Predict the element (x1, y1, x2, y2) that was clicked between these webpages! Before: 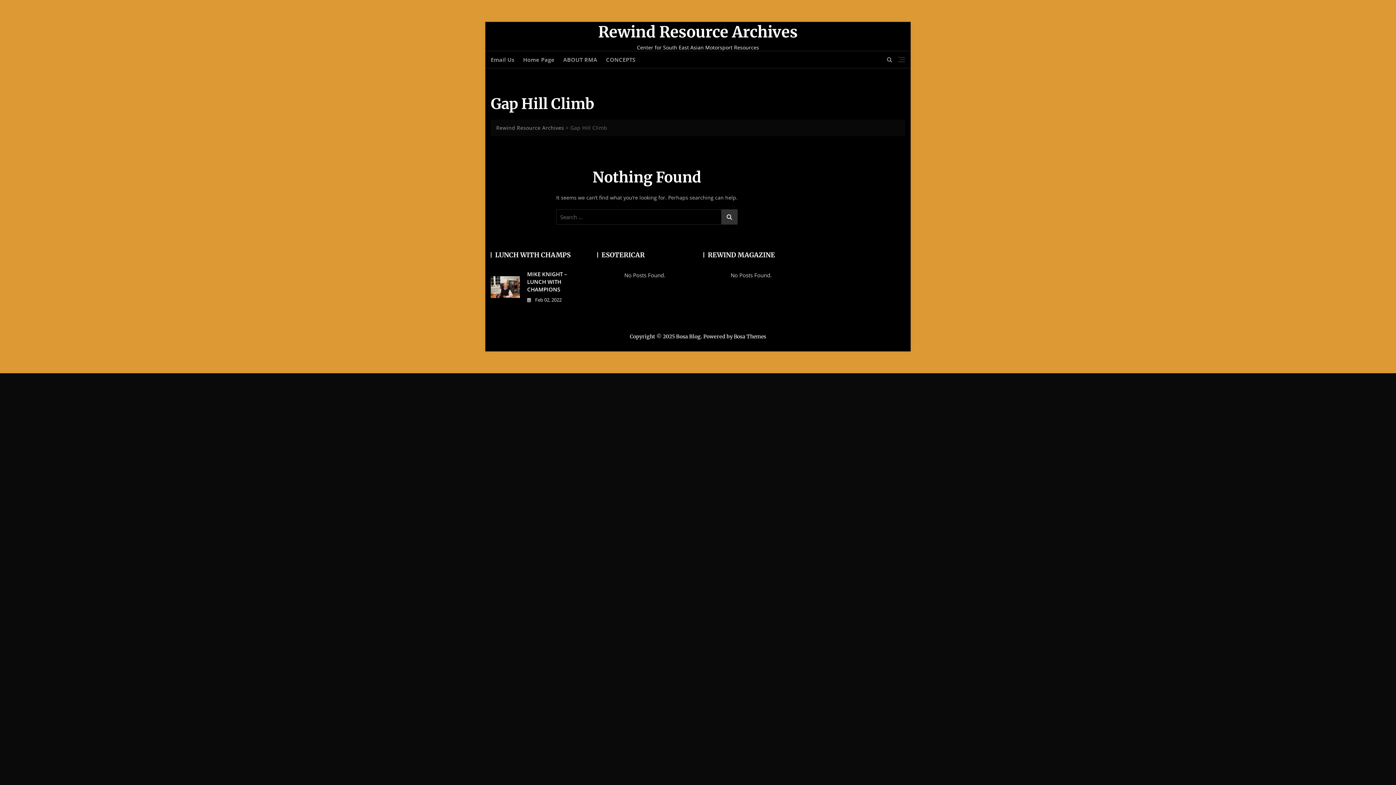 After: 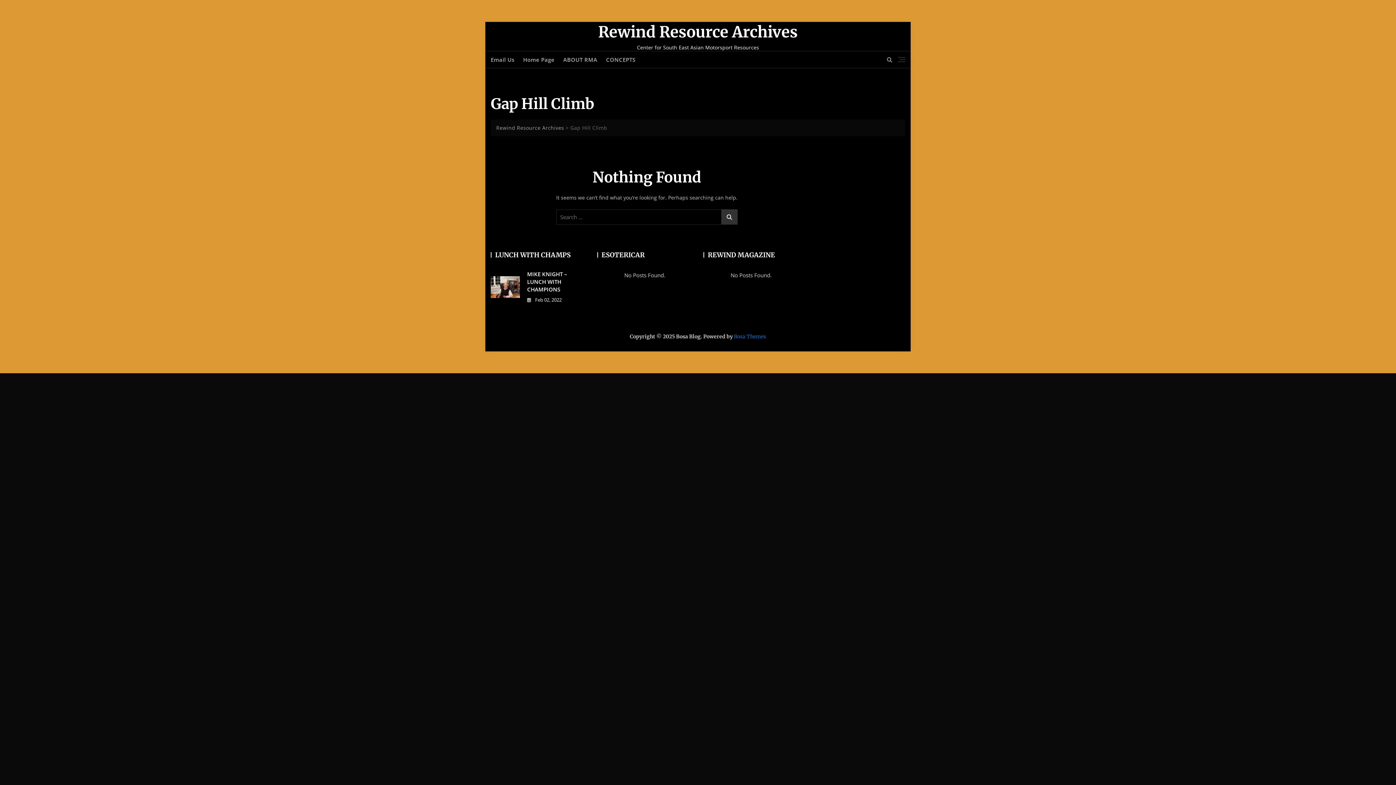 Action: label: Bosa Themes bbox: (734, 333, 766, 340)